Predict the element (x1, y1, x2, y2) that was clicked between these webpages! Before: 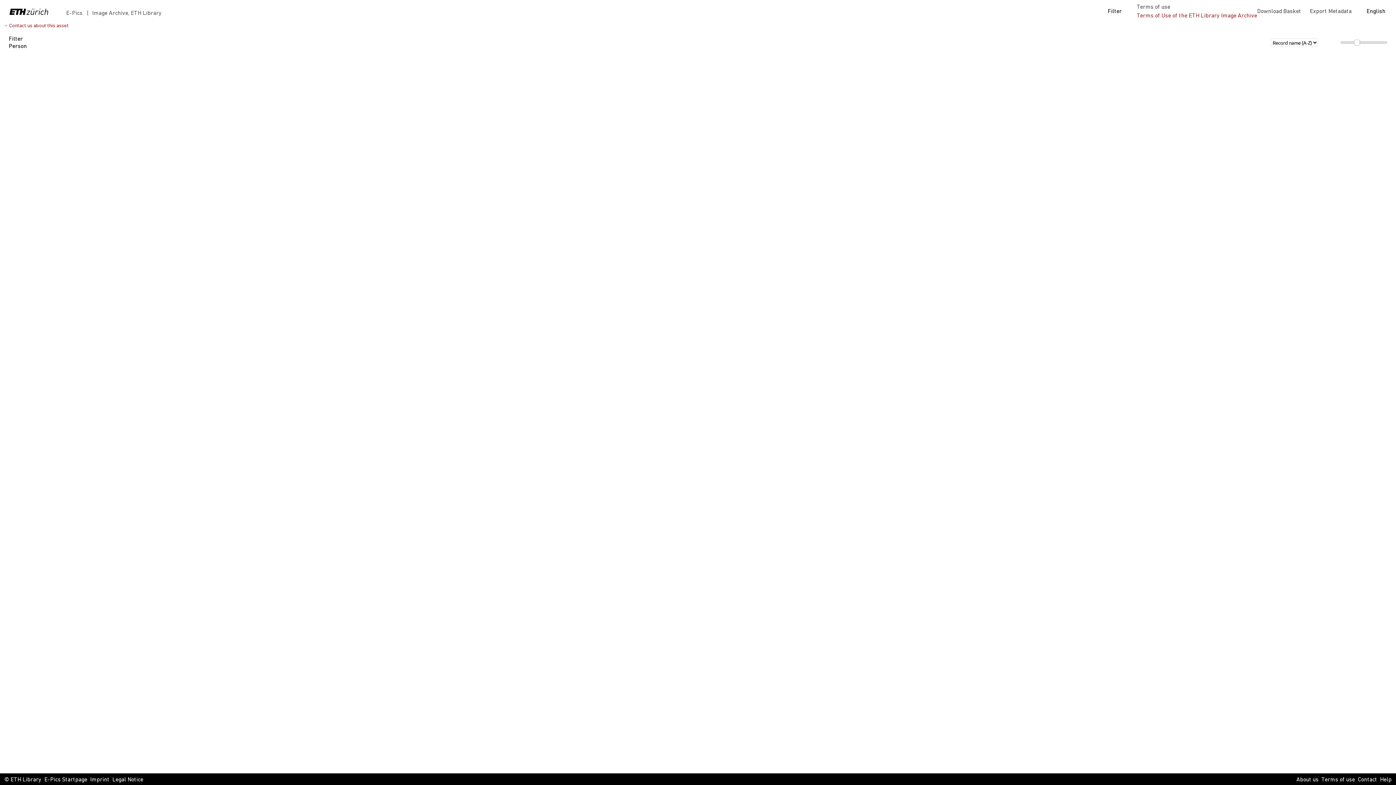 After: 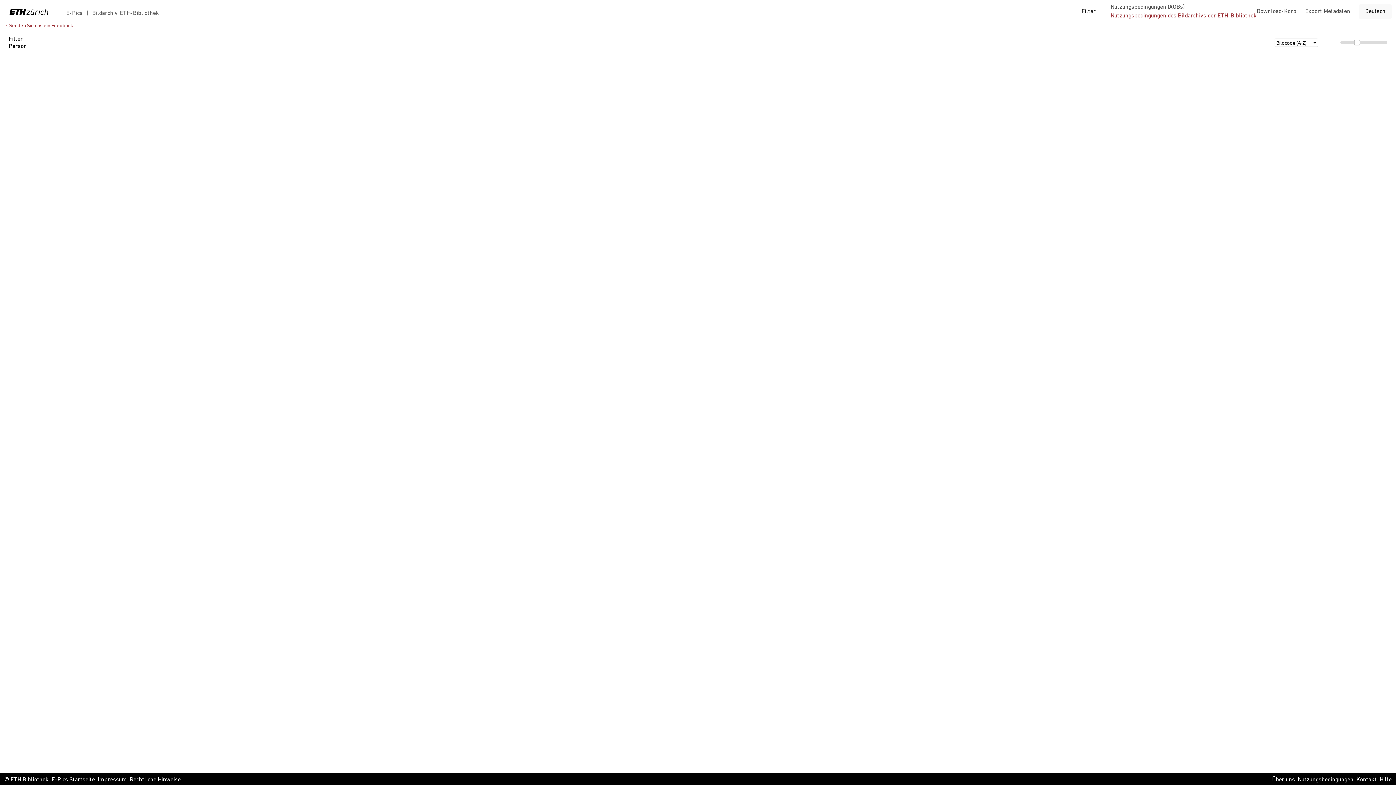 Action: label: English bbox: (1360, 4, 1392, 18)